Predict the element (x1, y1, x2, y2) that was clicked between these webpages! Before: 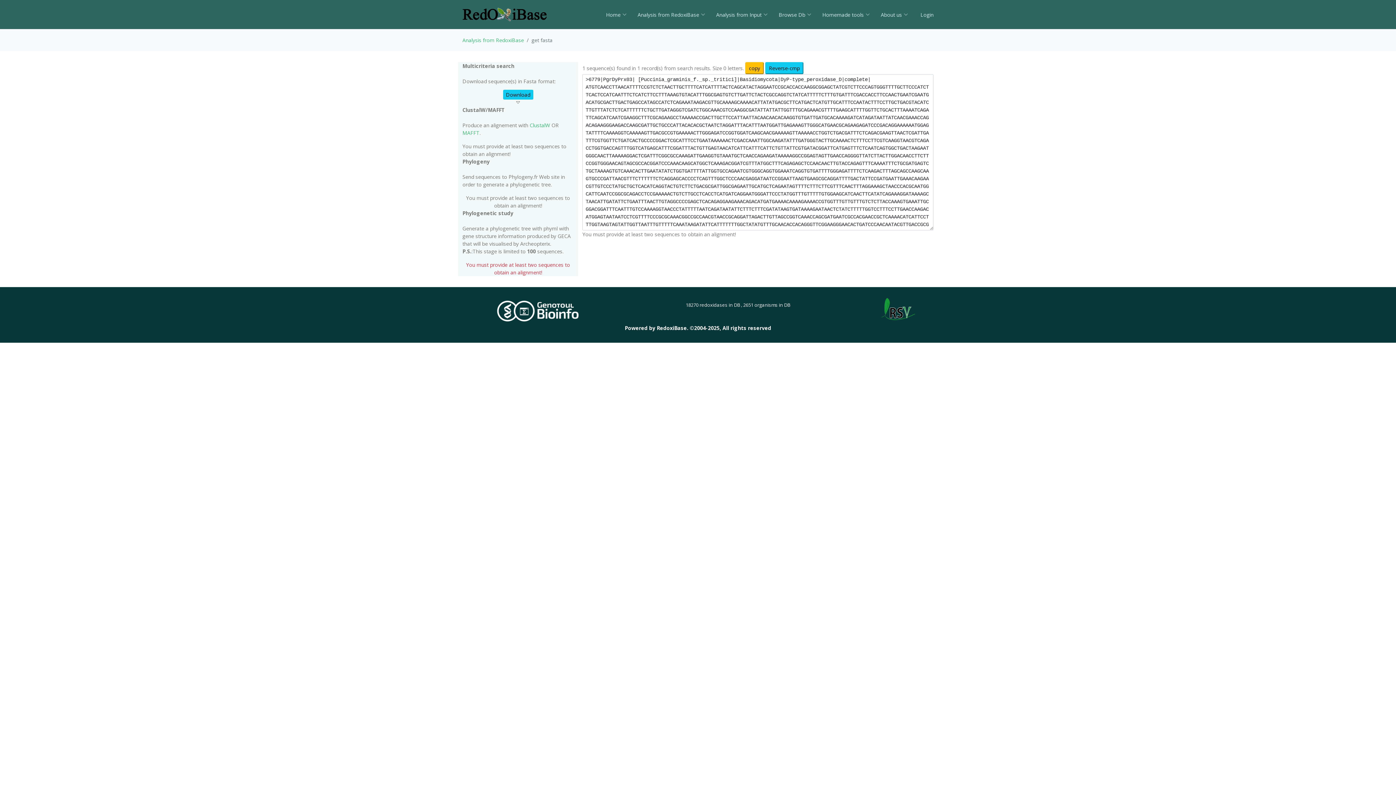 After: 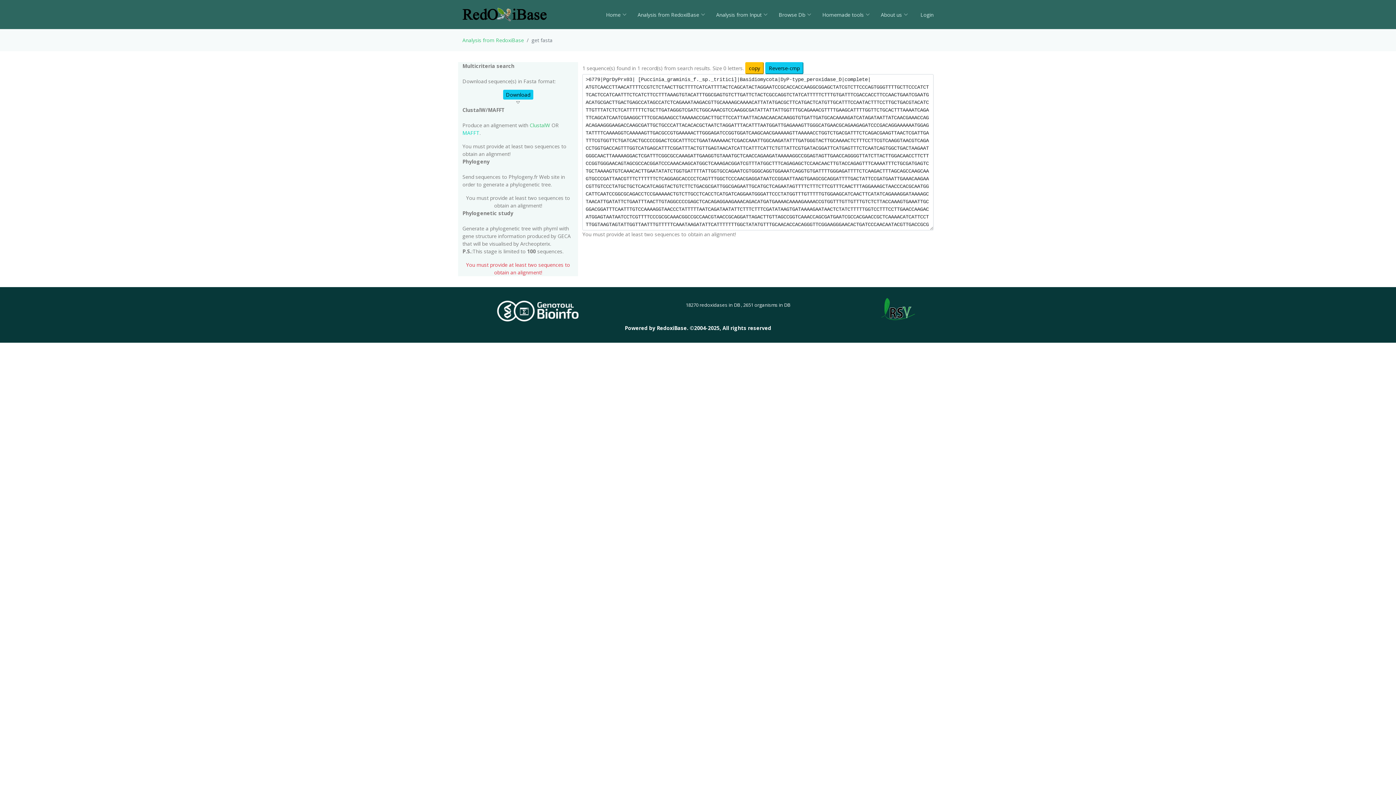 Action: bbox: (462, 129, 479, 136) label: MAFFT